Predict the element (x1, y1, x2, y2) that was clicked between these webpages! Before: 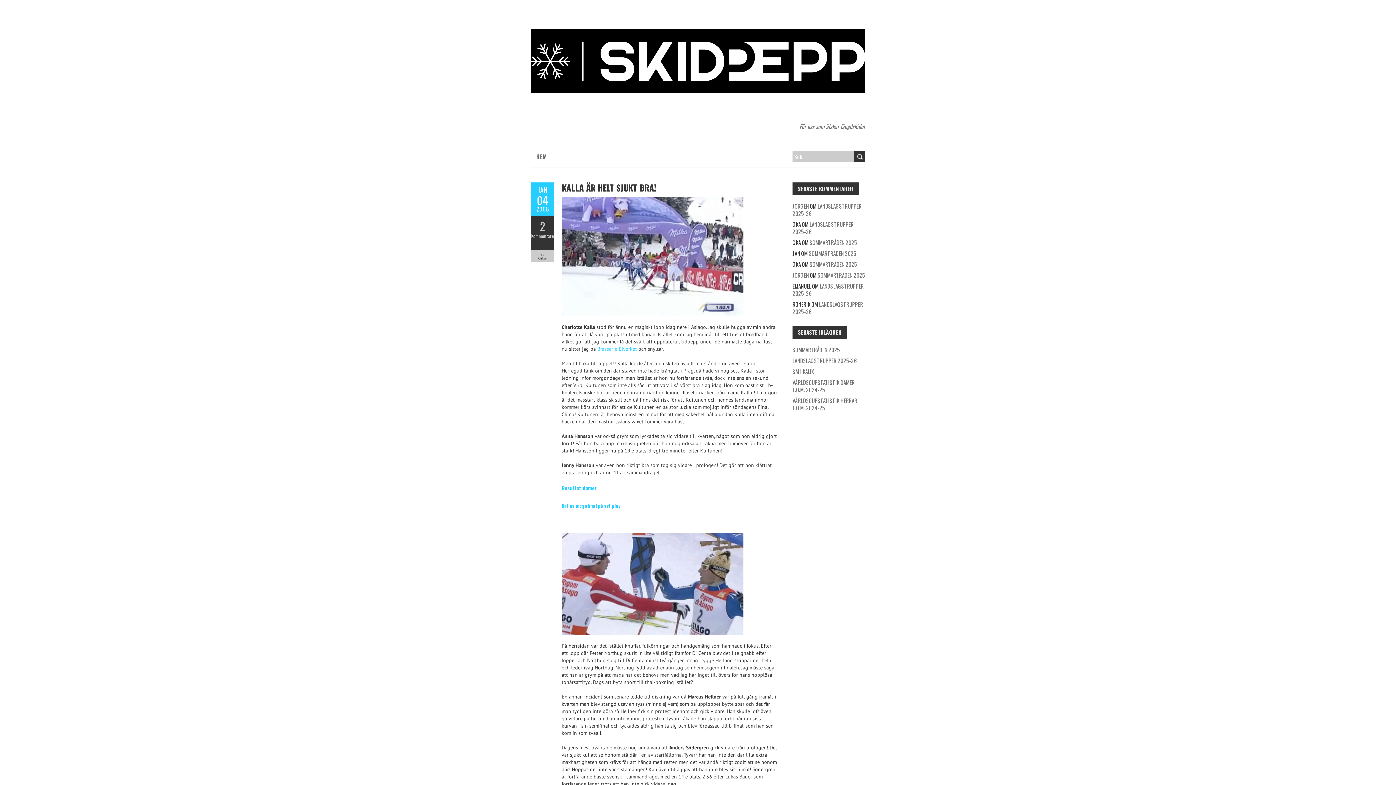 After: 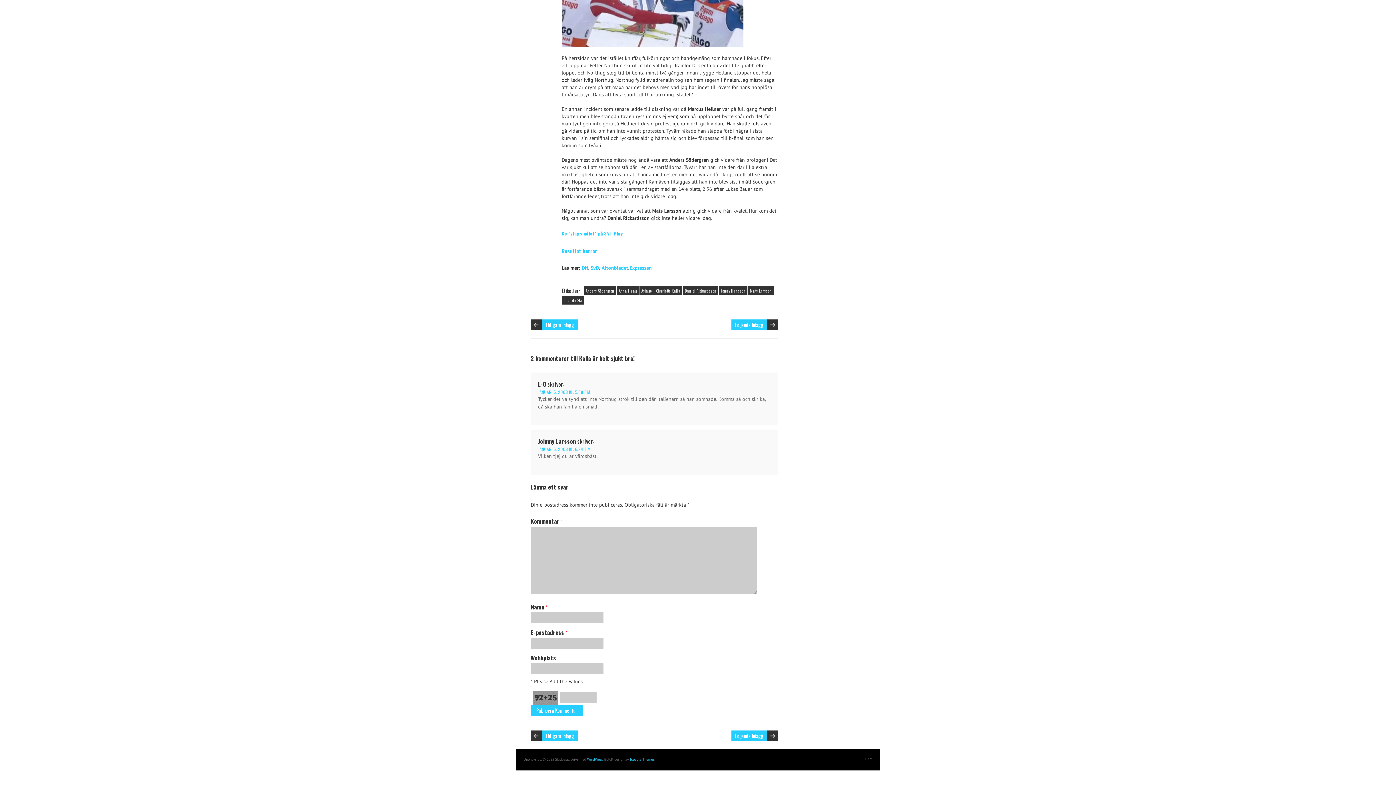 Action: bbox: (530, 232, 554, 246) label: Kommentarer